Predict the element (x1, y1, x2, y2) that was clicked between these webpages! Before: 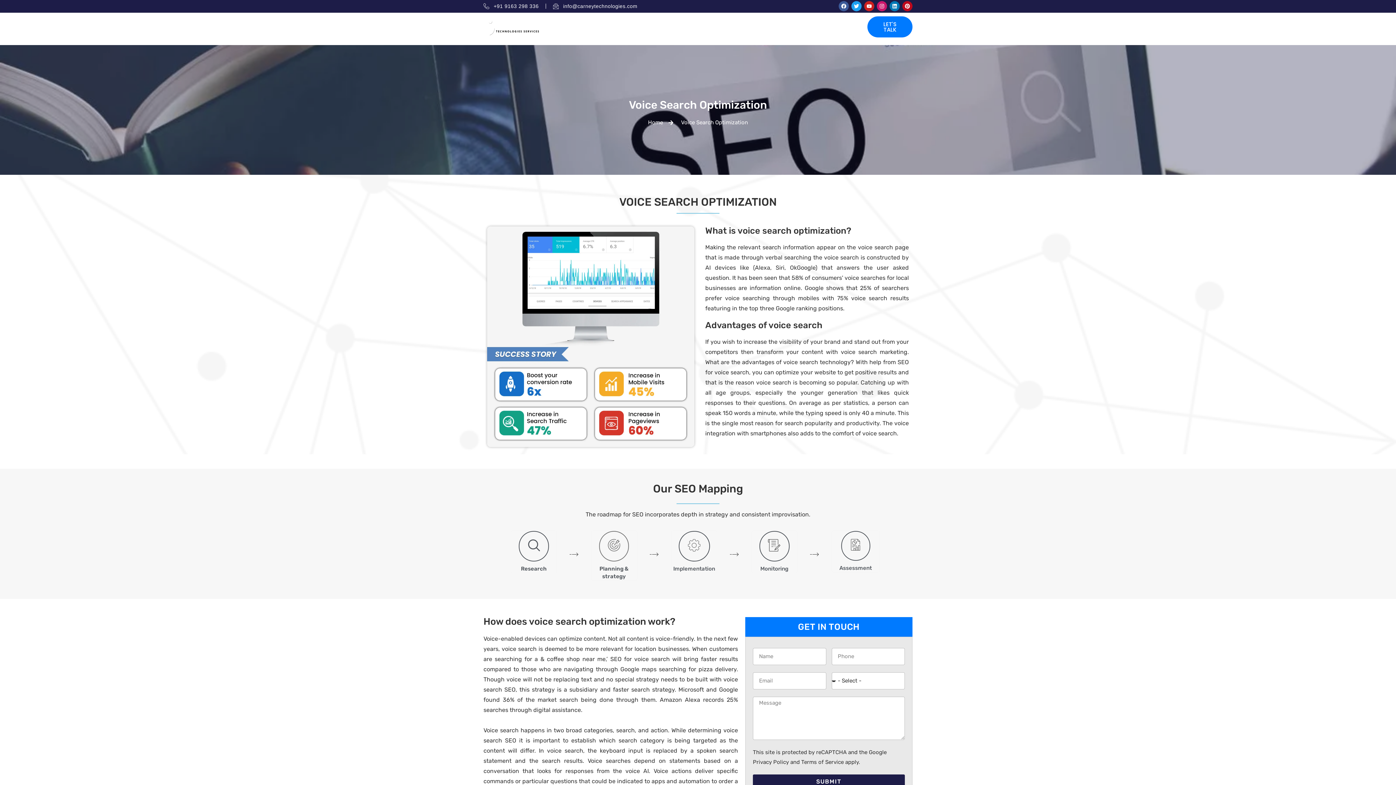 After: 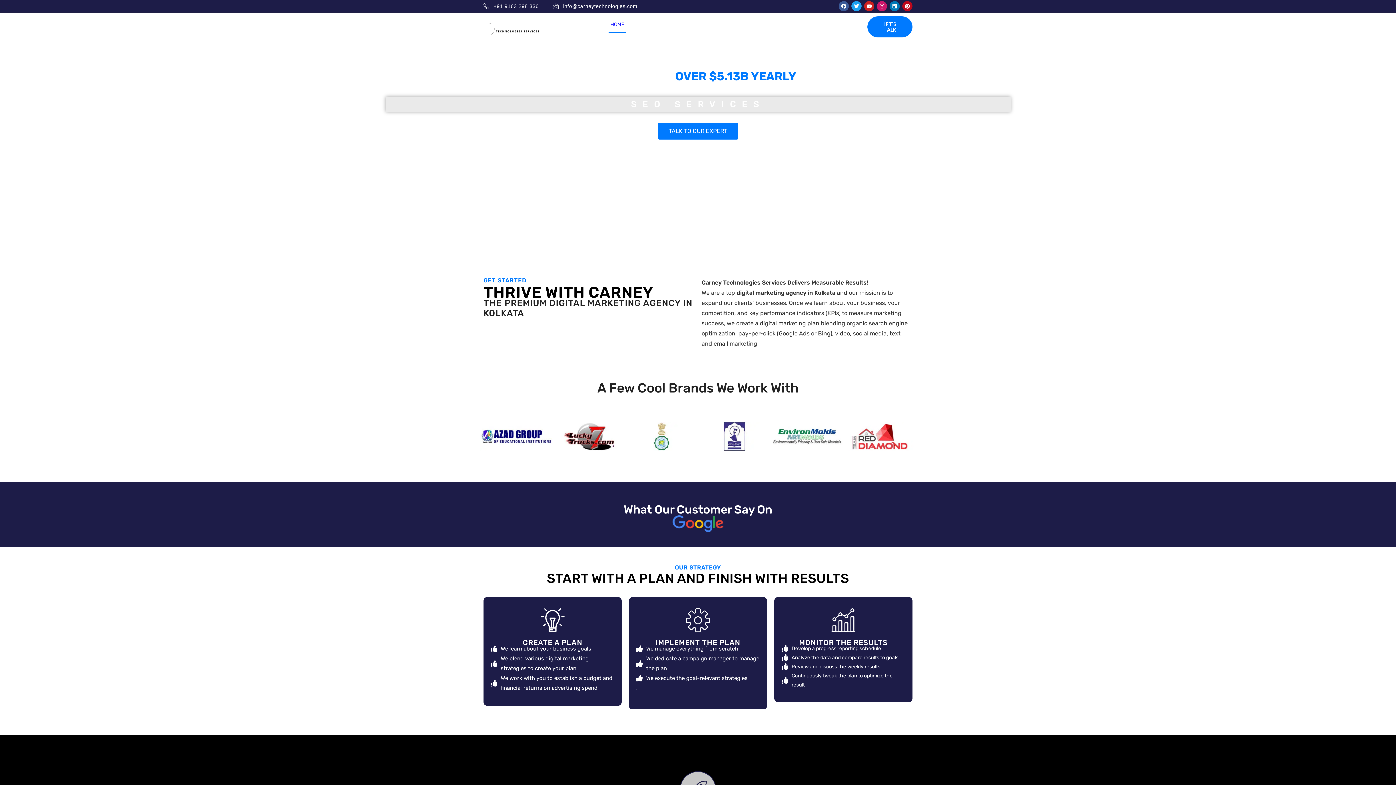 Action: bbox: (494, 99, 901, 110) label: Voice Search Optimization